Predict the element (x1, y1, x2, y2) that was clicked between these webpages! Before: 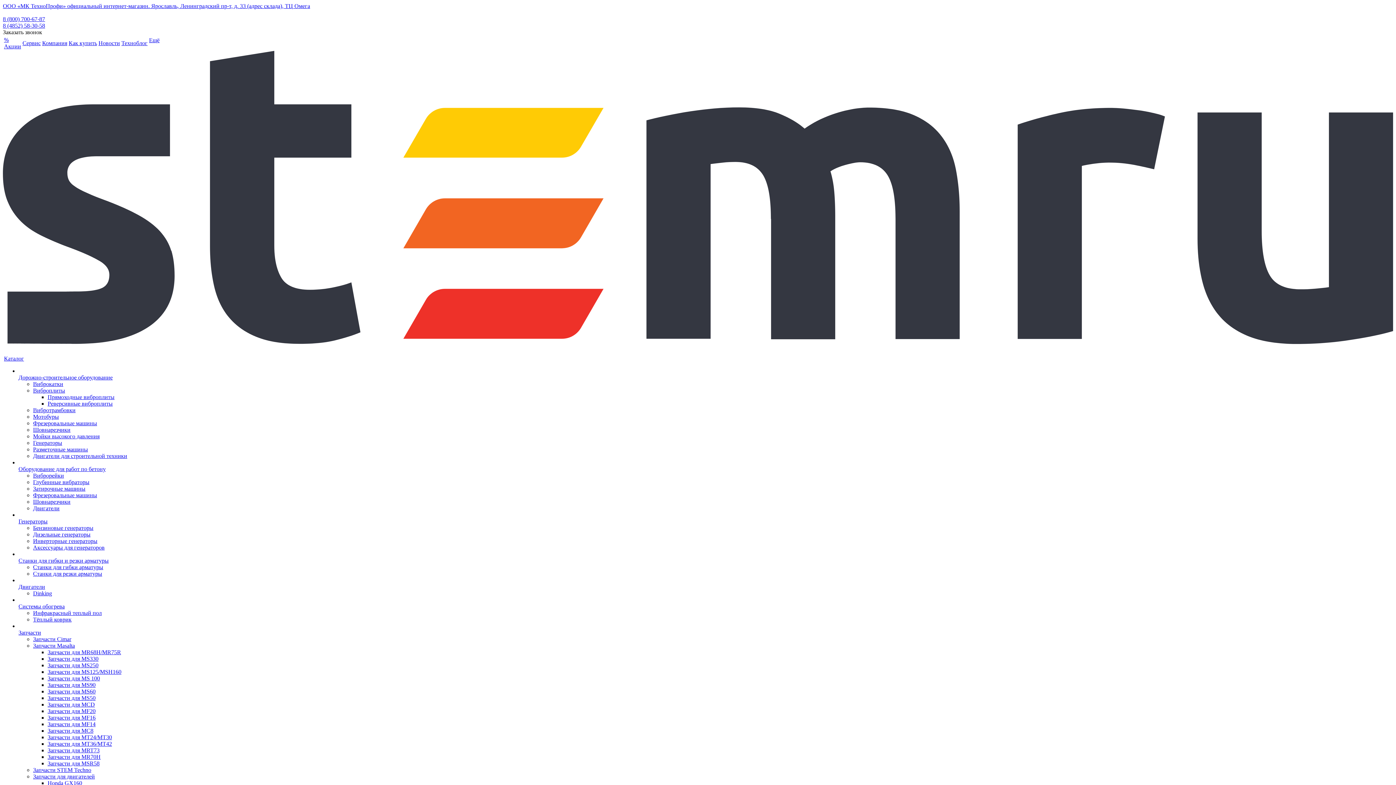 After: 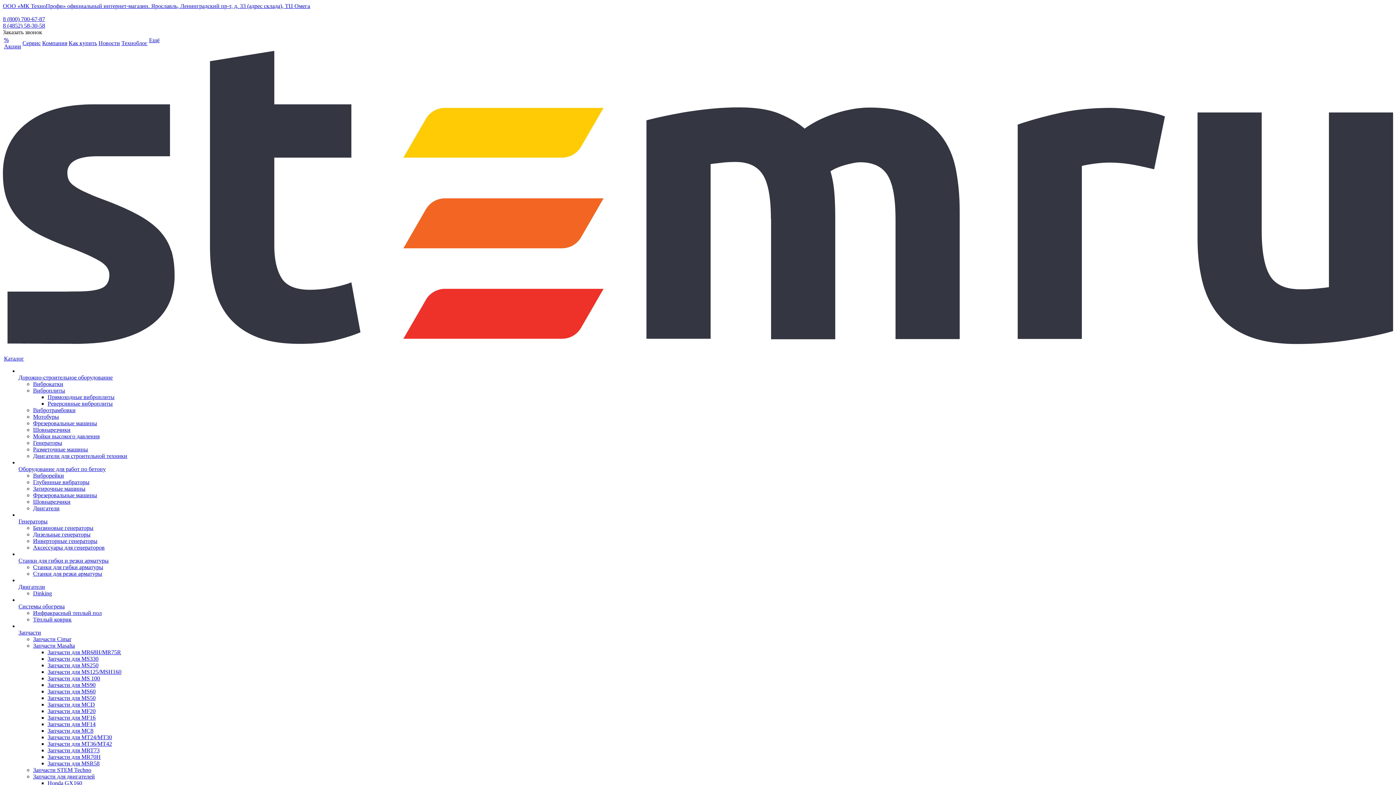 Action: label: Инверторные генераторы bbox: (33, 538, 97, 544)